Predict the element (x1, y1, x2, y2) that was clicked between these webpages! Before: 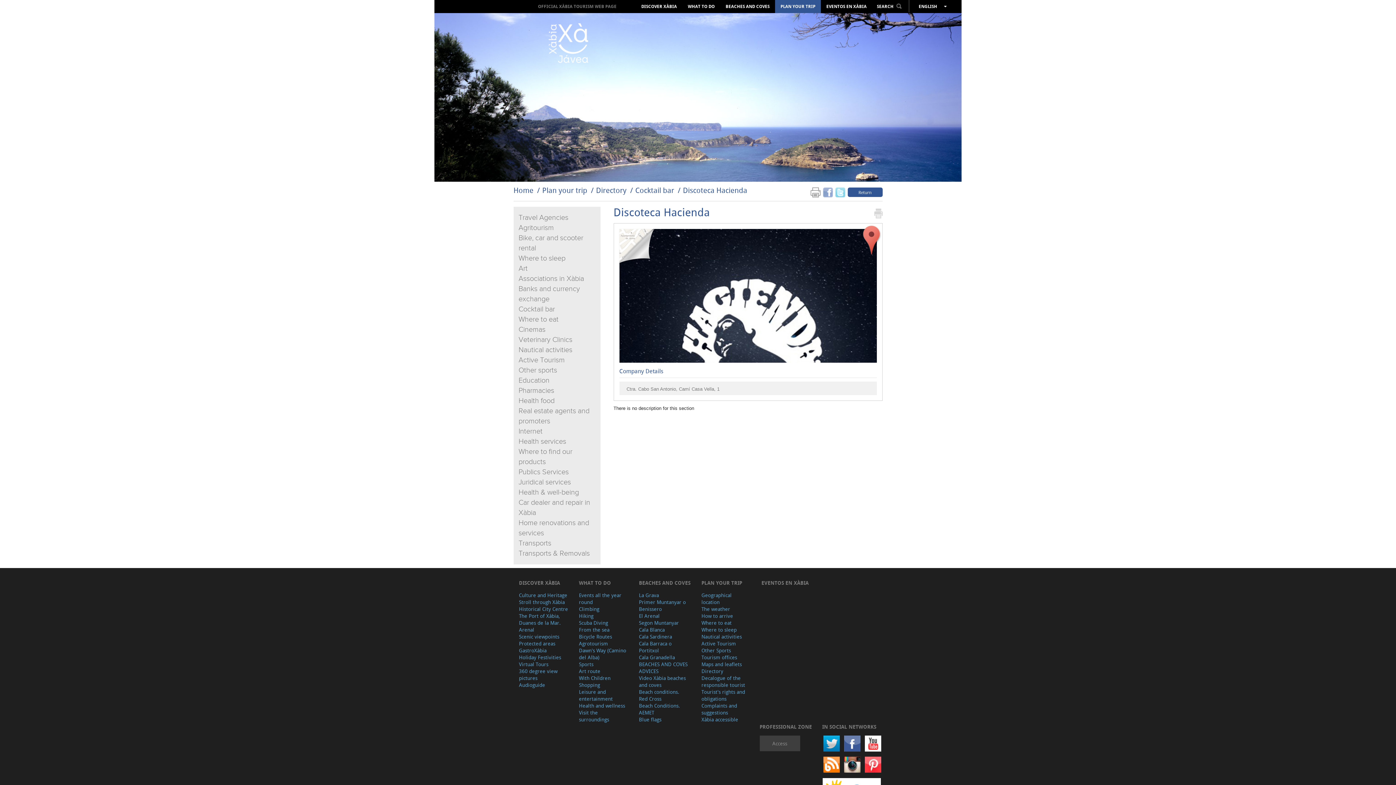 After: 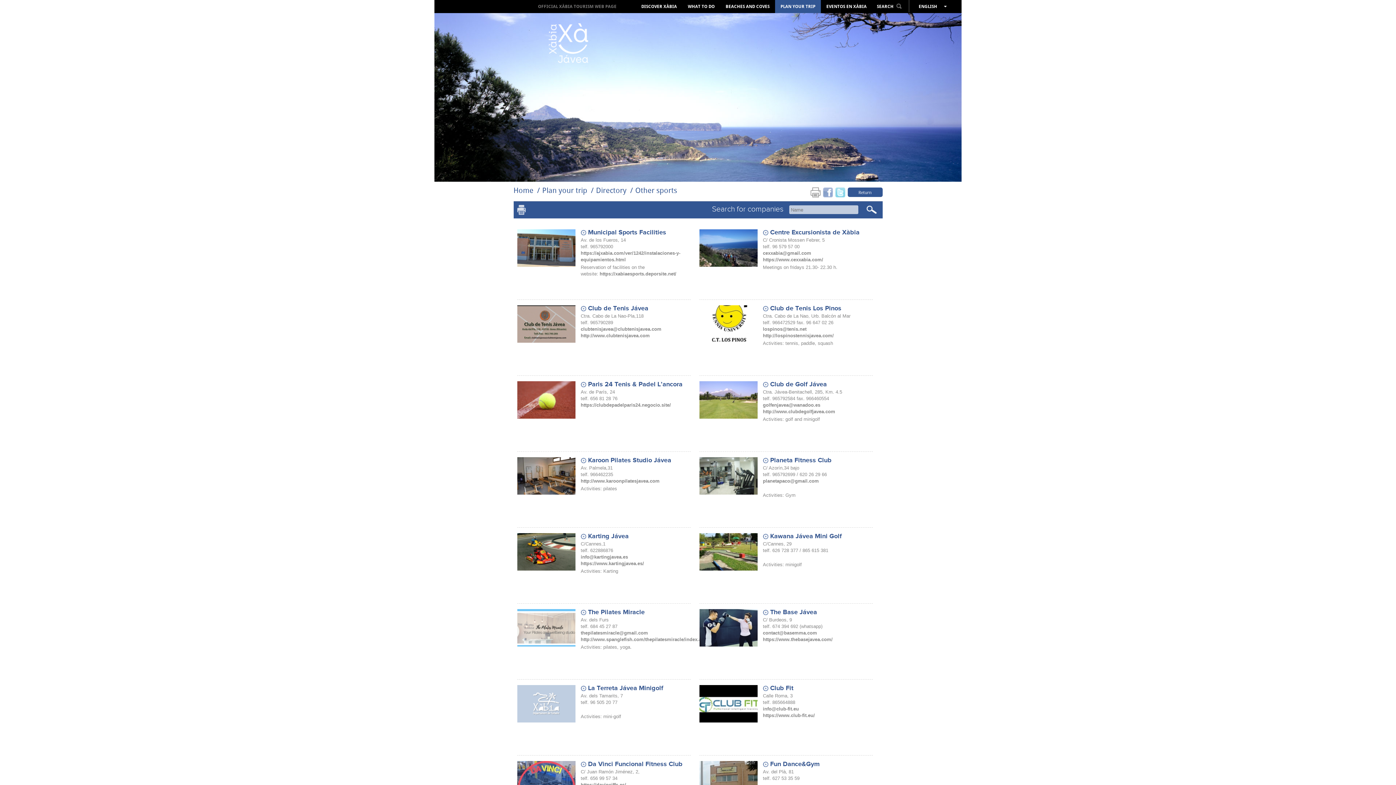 Action: bbox: (701, 647, 750, 654) label: Other Sports